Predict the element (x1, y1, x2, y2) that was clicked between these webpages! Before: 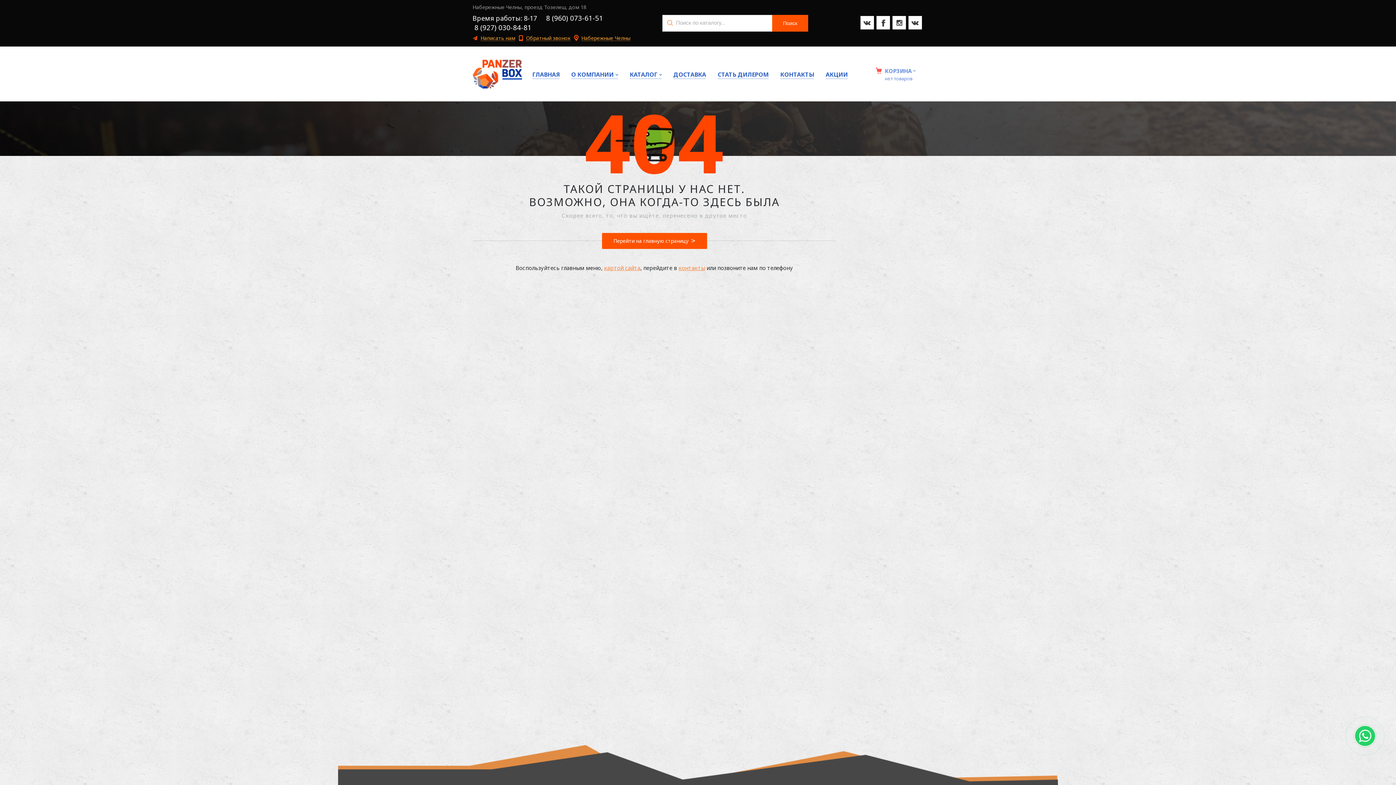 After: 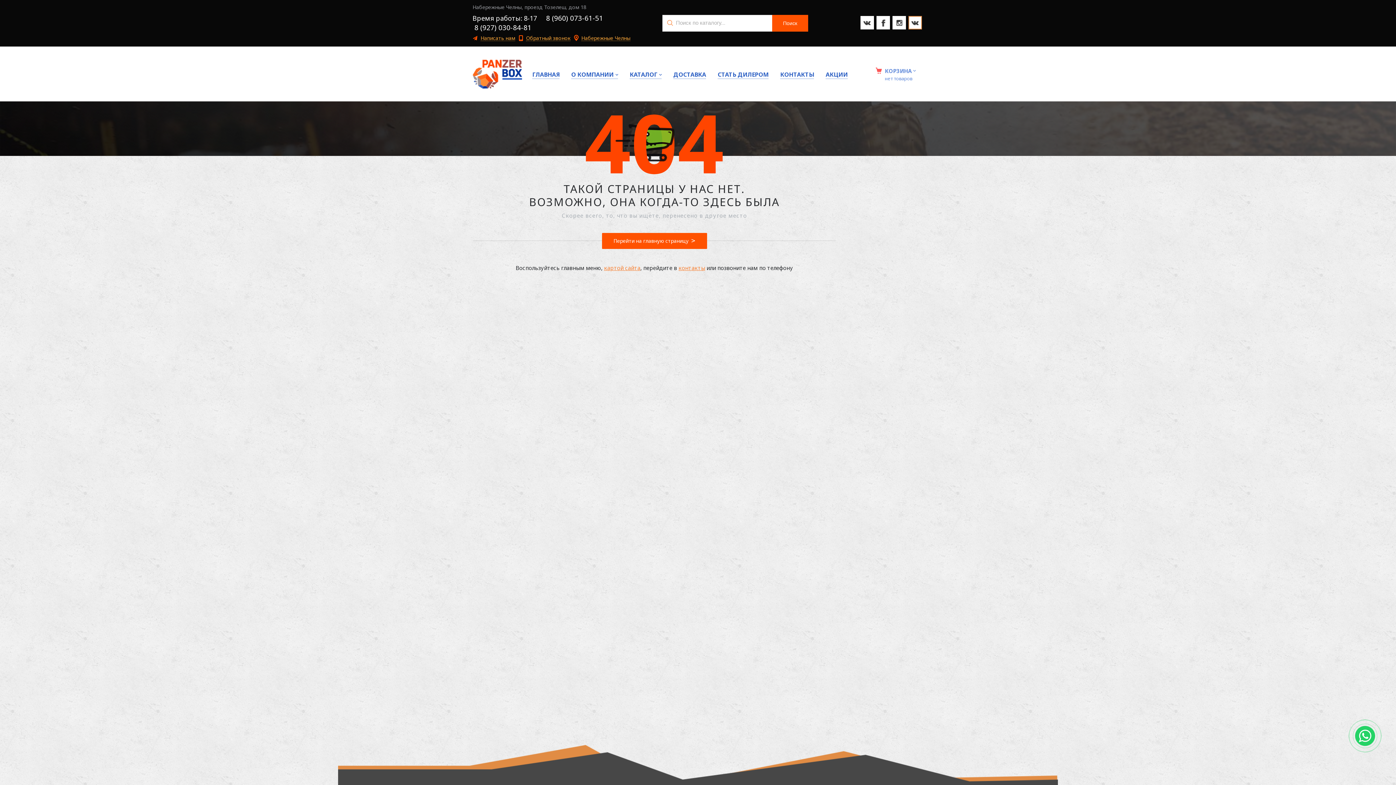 Action: bbox: (909, 16, 921, 29)